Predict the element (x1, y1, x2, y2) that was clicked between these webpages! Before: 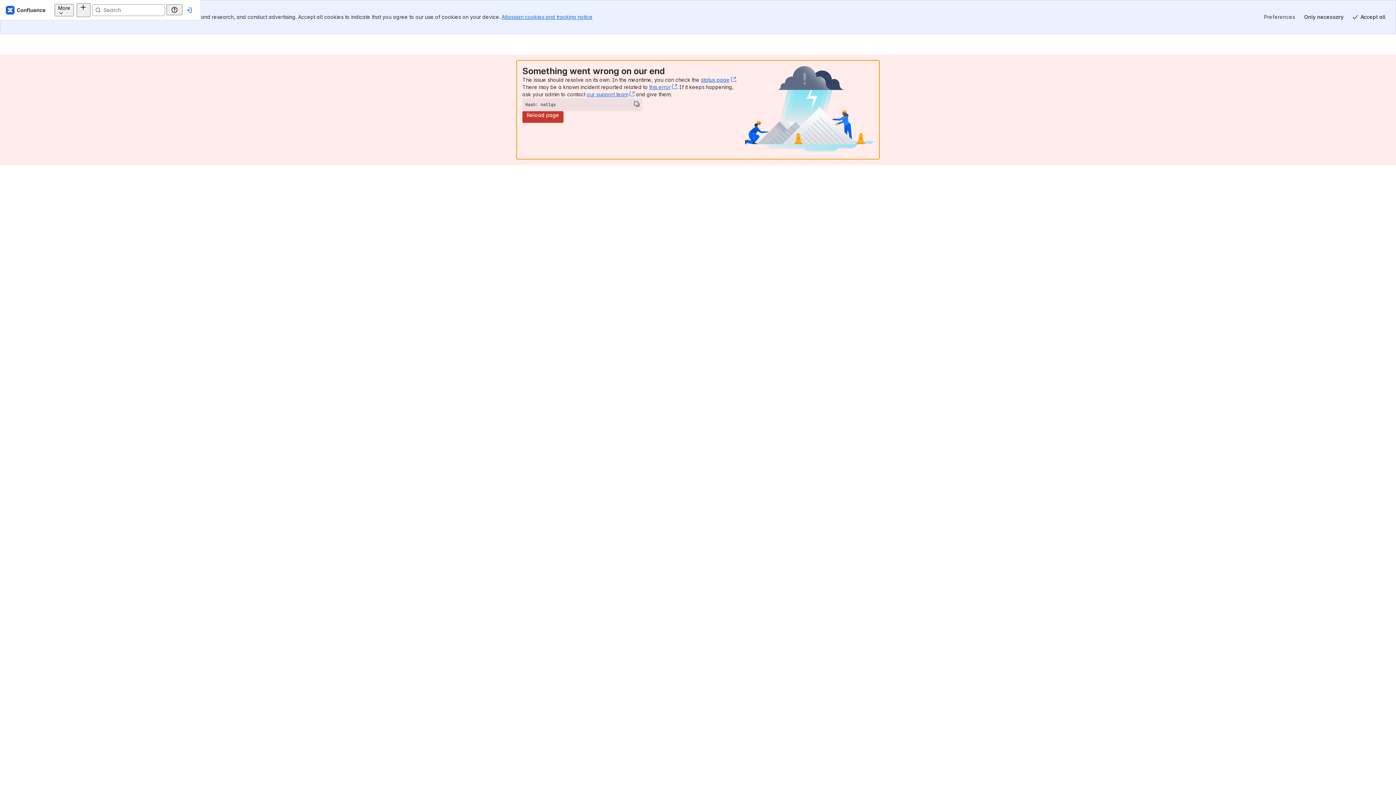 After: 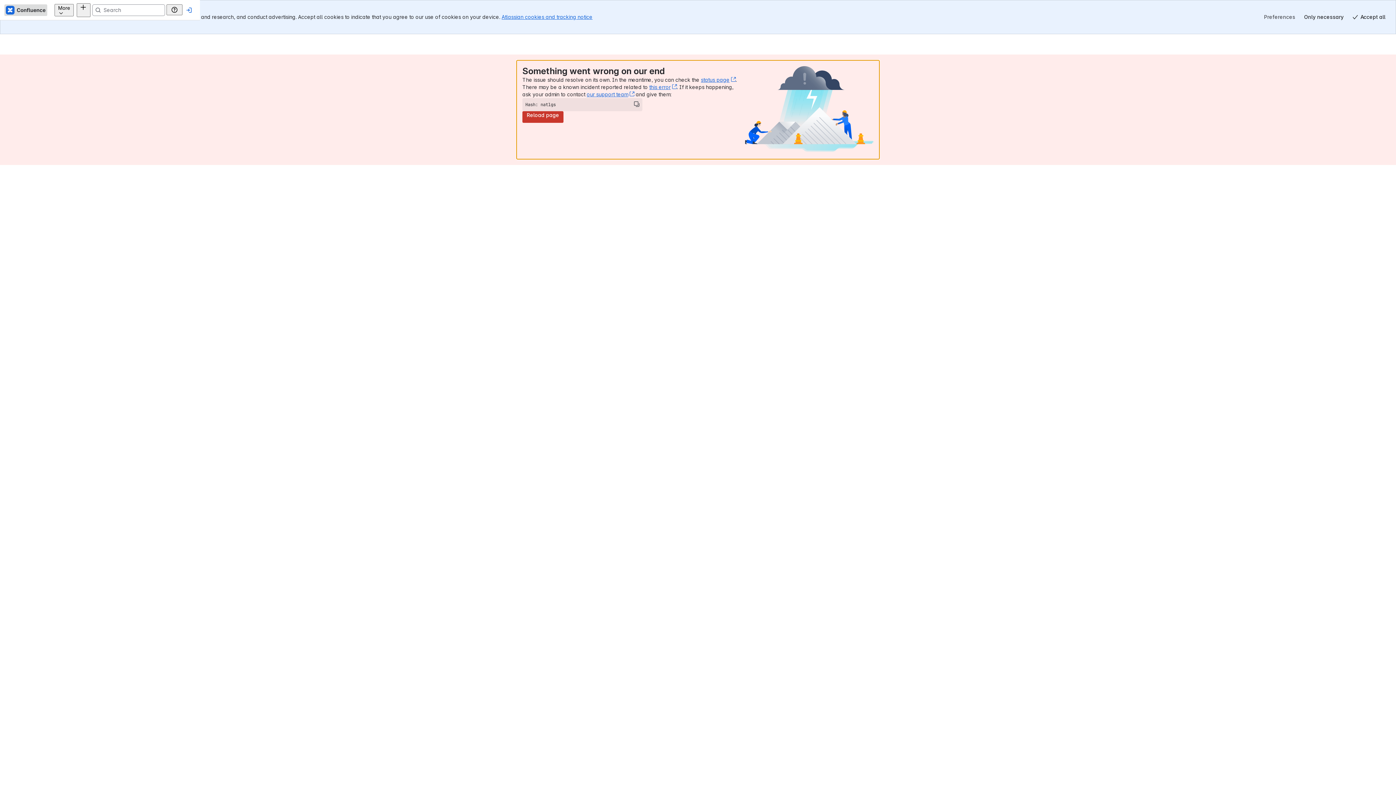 Action: bbox: (4, 4, 47, 15) label: Confluence Home